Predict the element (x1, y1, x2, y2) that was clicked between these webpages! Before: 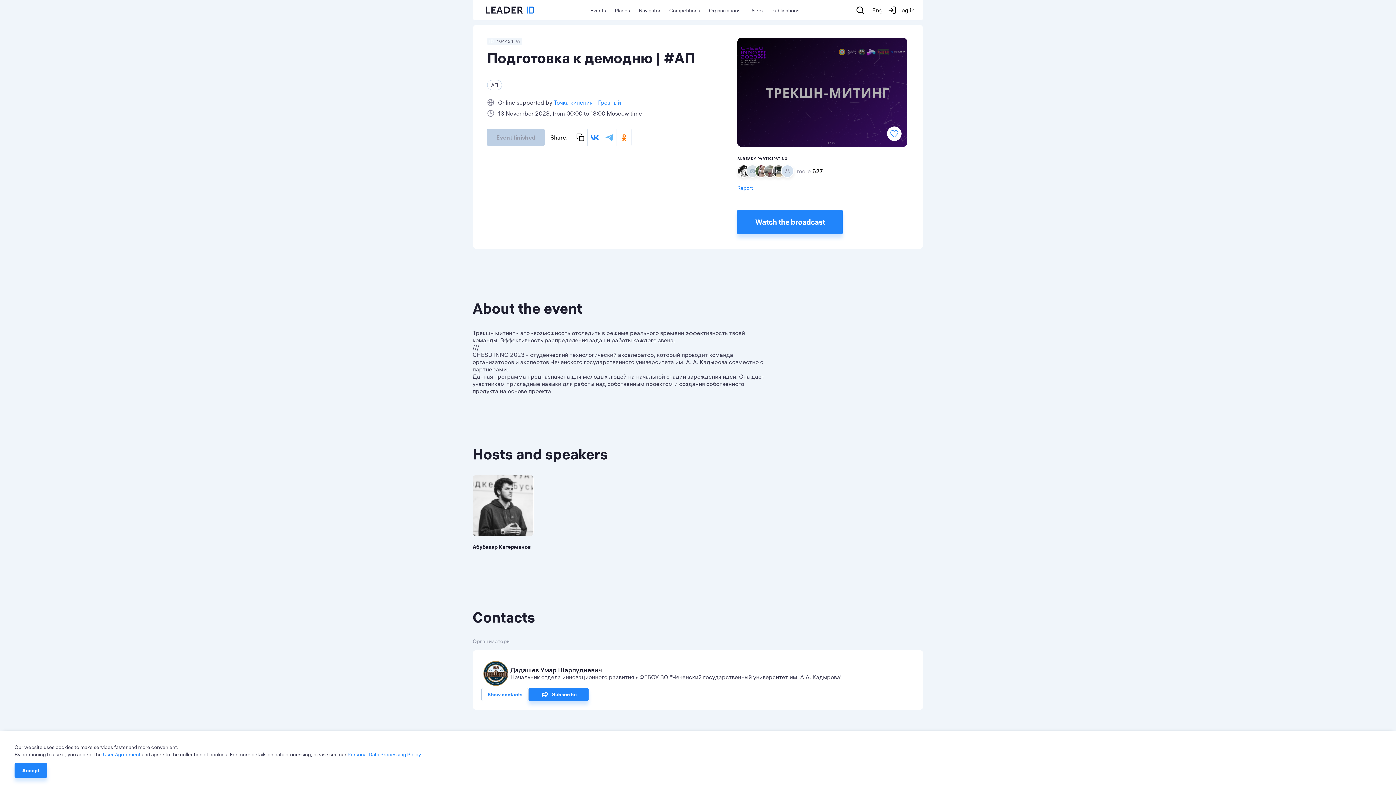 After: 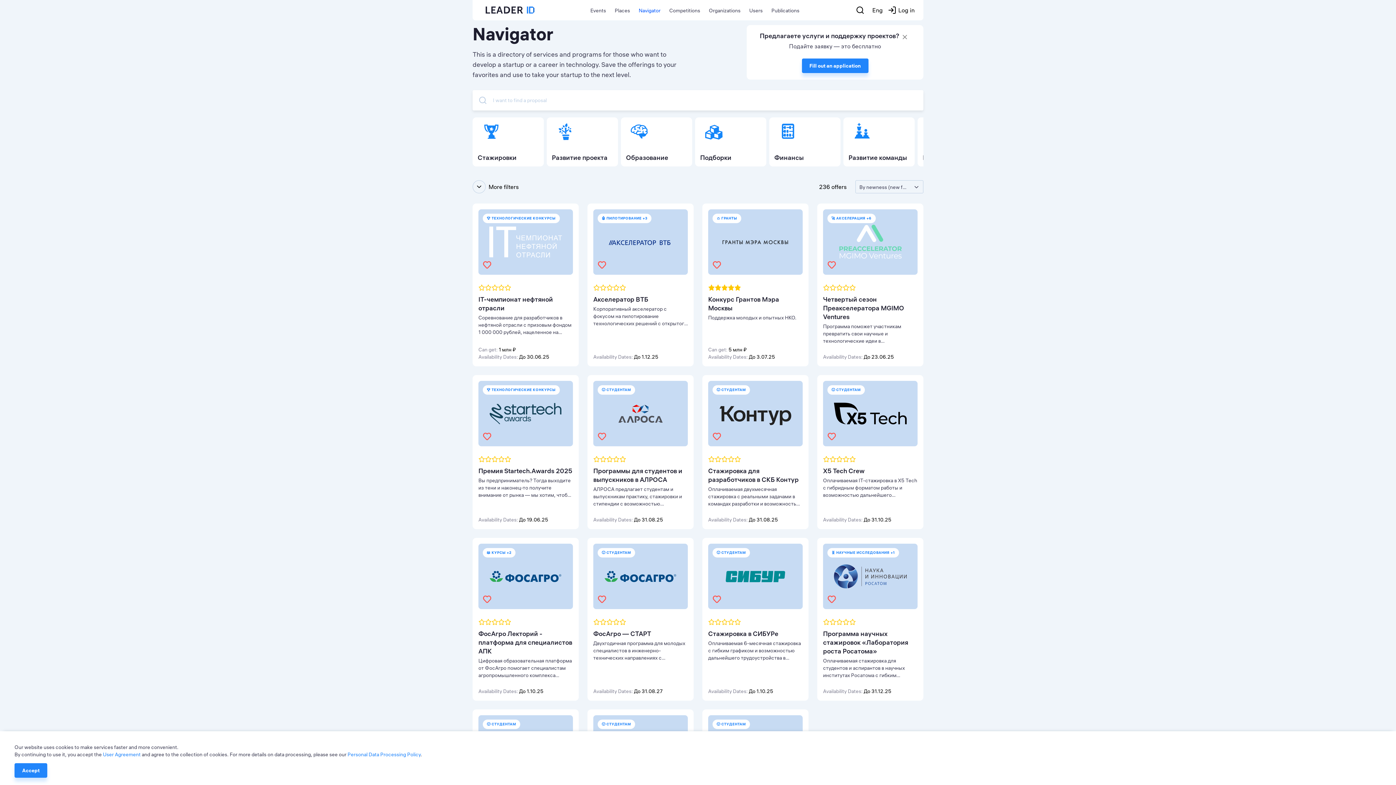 Action: label: Navigator bbox: (638, 7, 660, 13)